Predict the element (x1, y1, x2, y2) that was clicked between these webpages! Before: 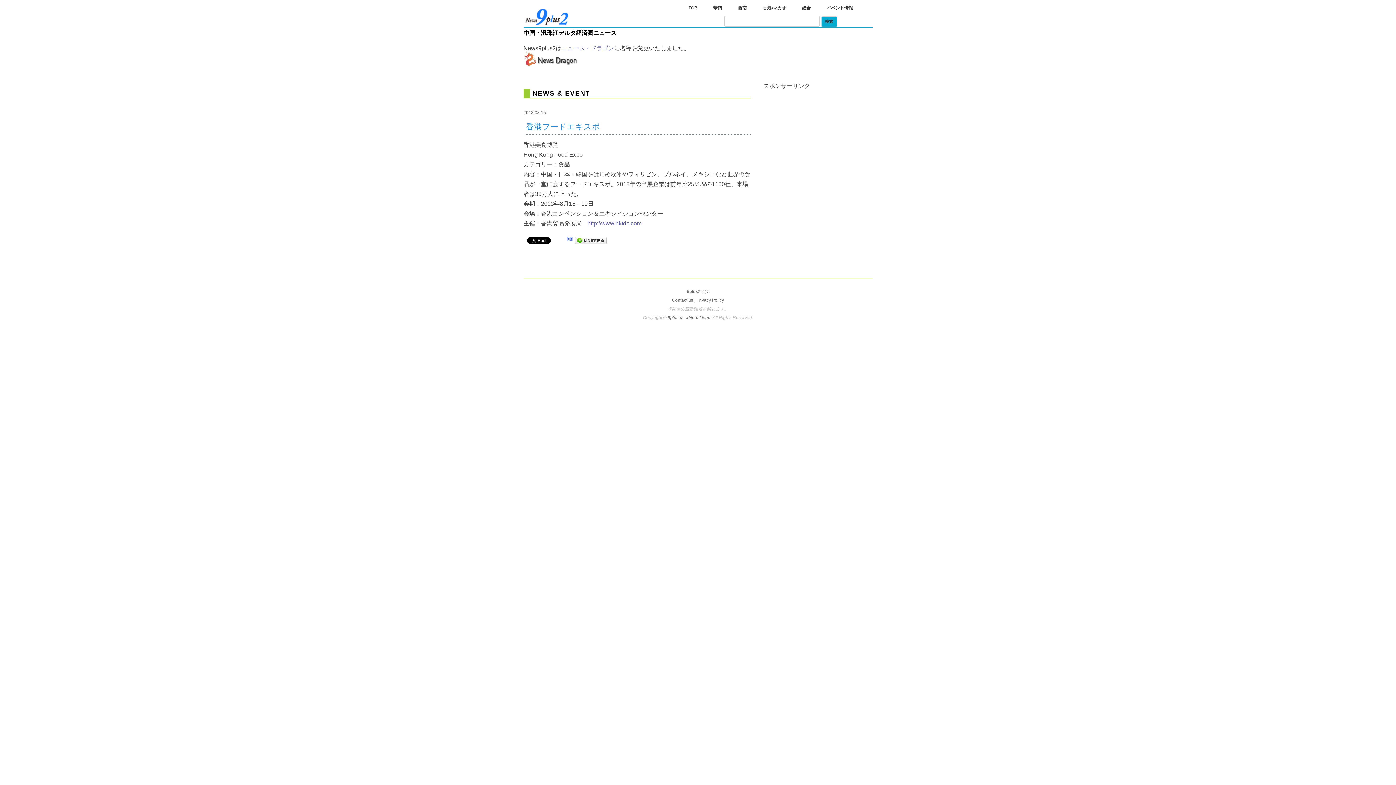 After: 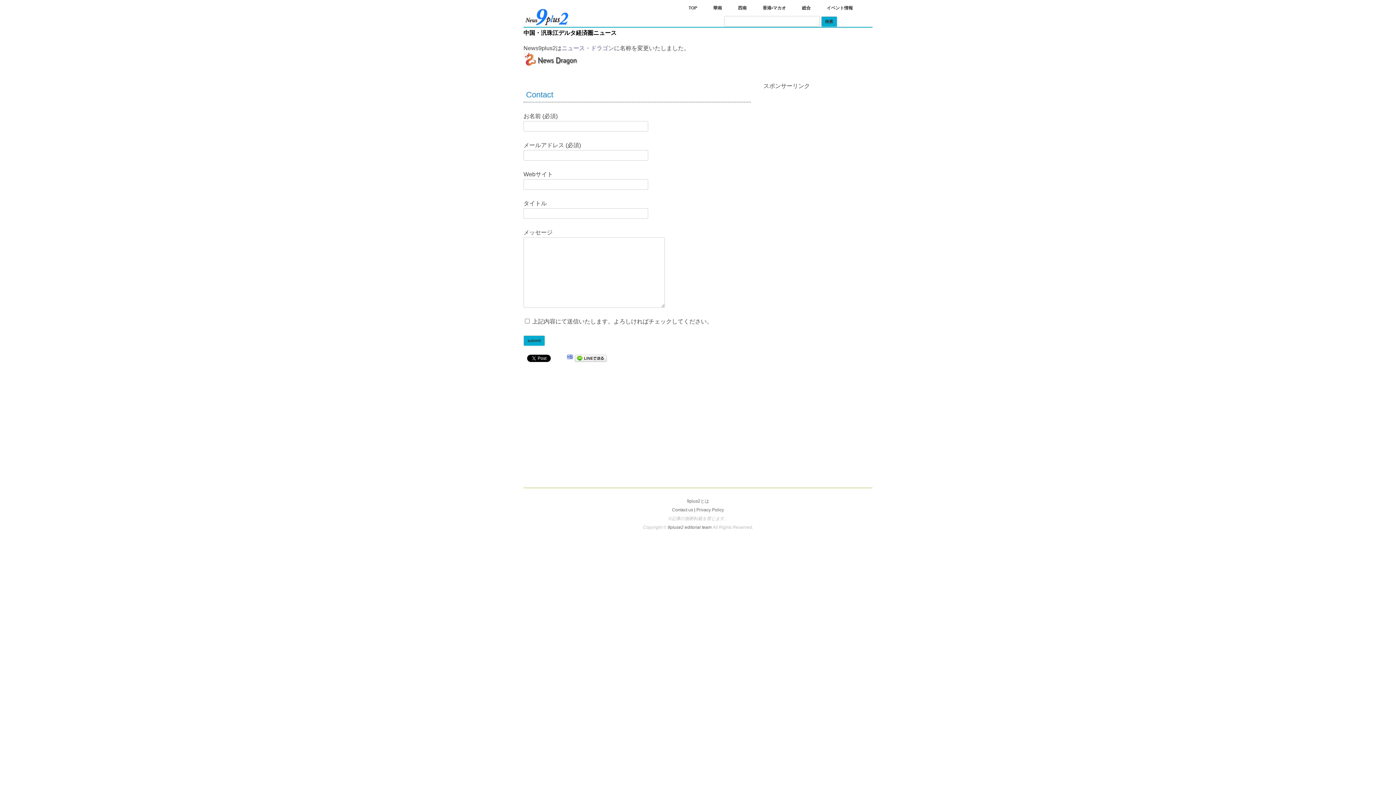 Action: bbox: (672, 297, 693, 302) label: Contact us